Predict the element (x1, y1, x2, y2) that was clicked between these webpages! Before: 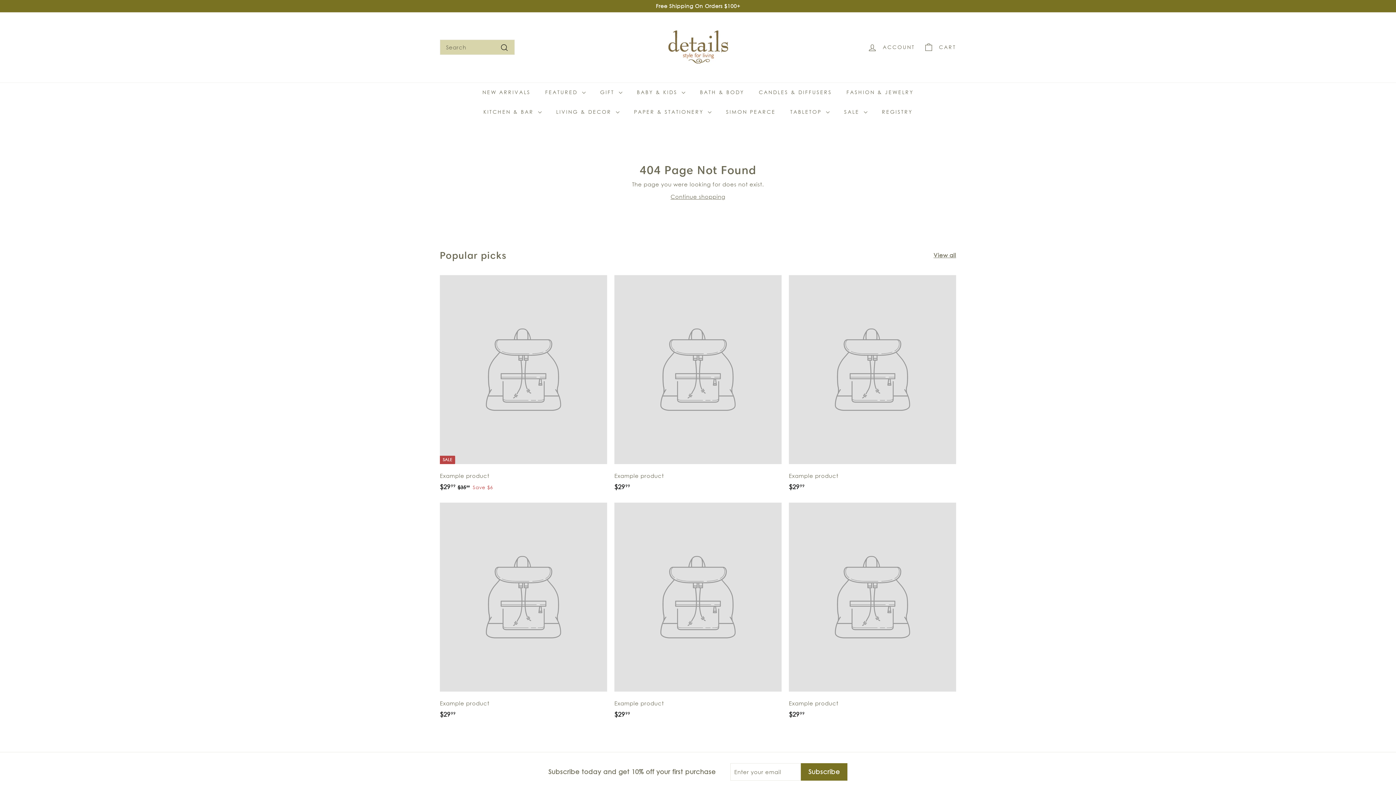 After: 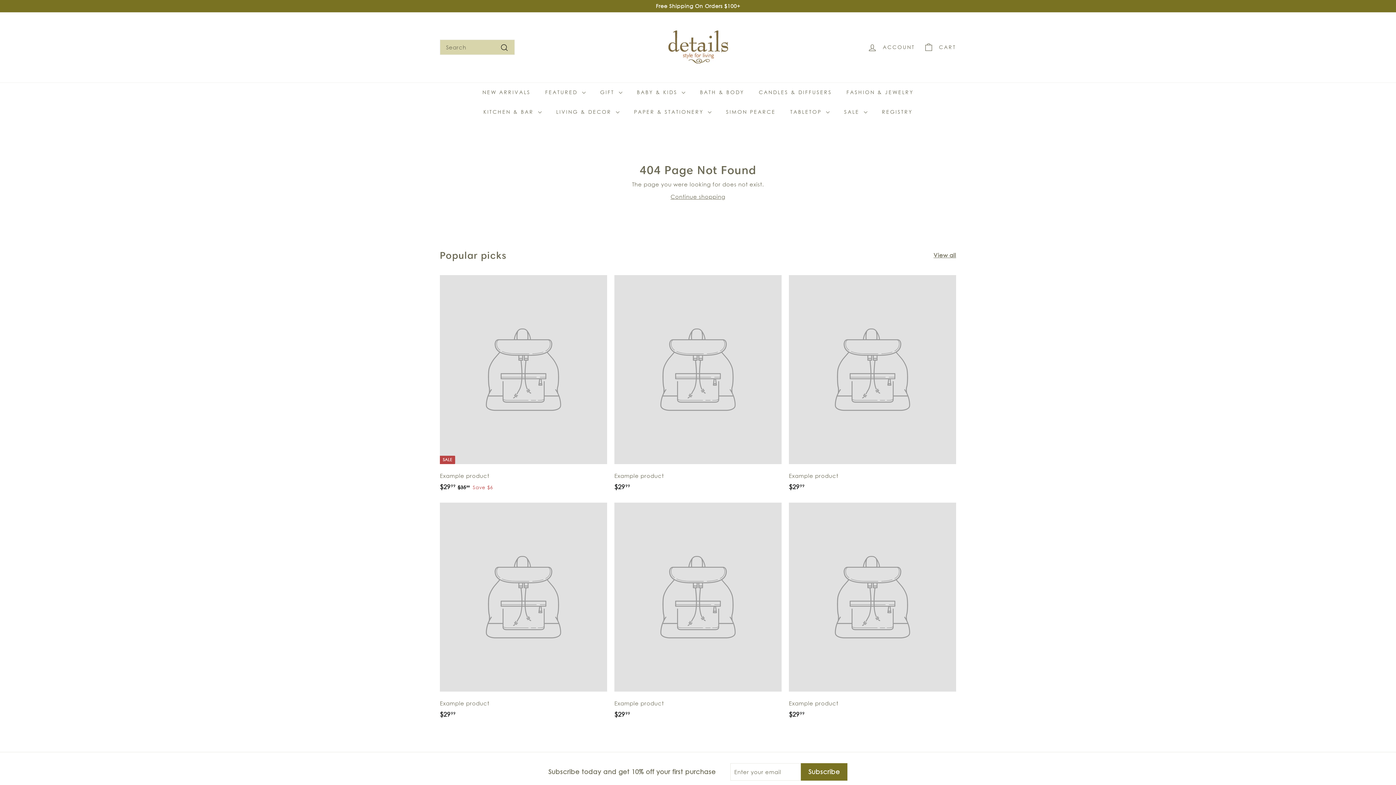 Action: bbox: (789, 502, 956, 726) label: Example product
$2999
$29.99